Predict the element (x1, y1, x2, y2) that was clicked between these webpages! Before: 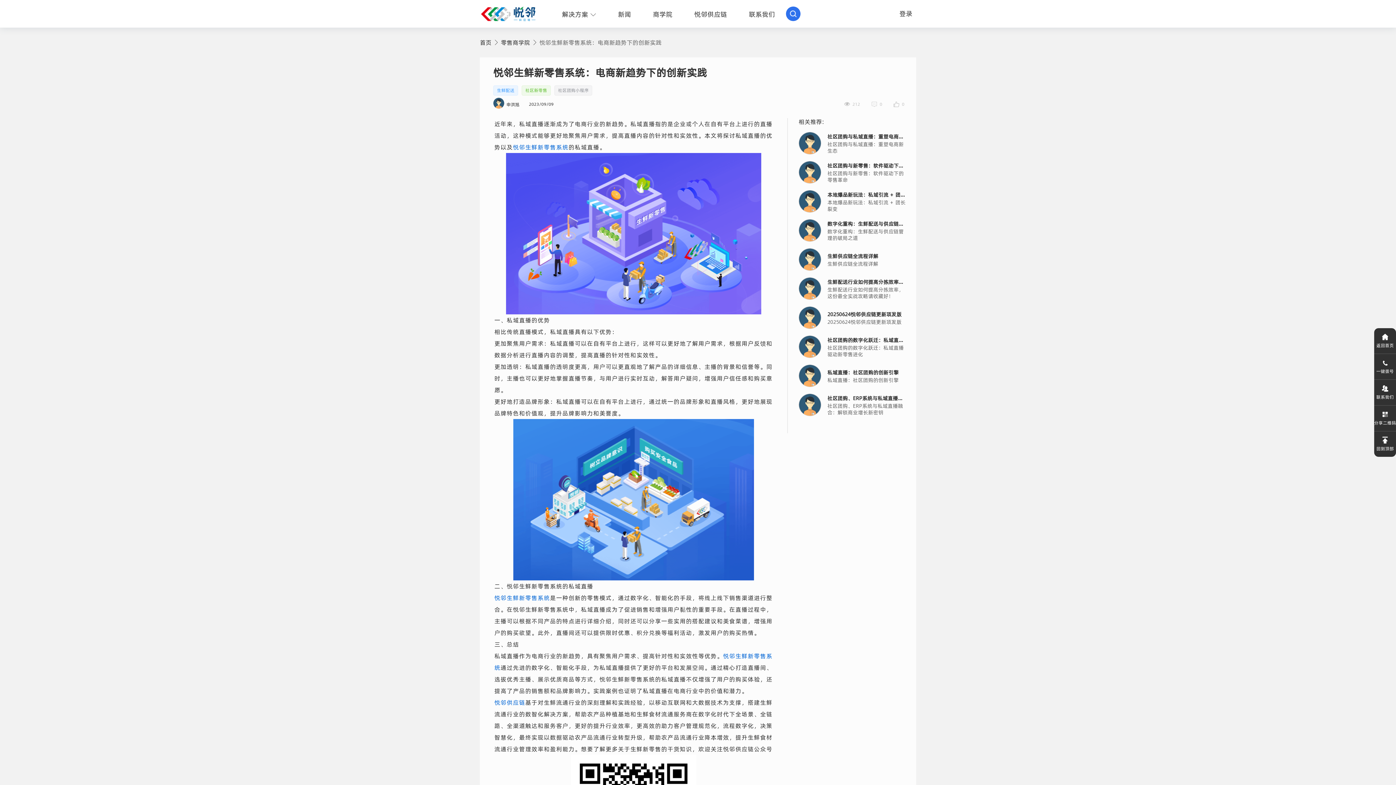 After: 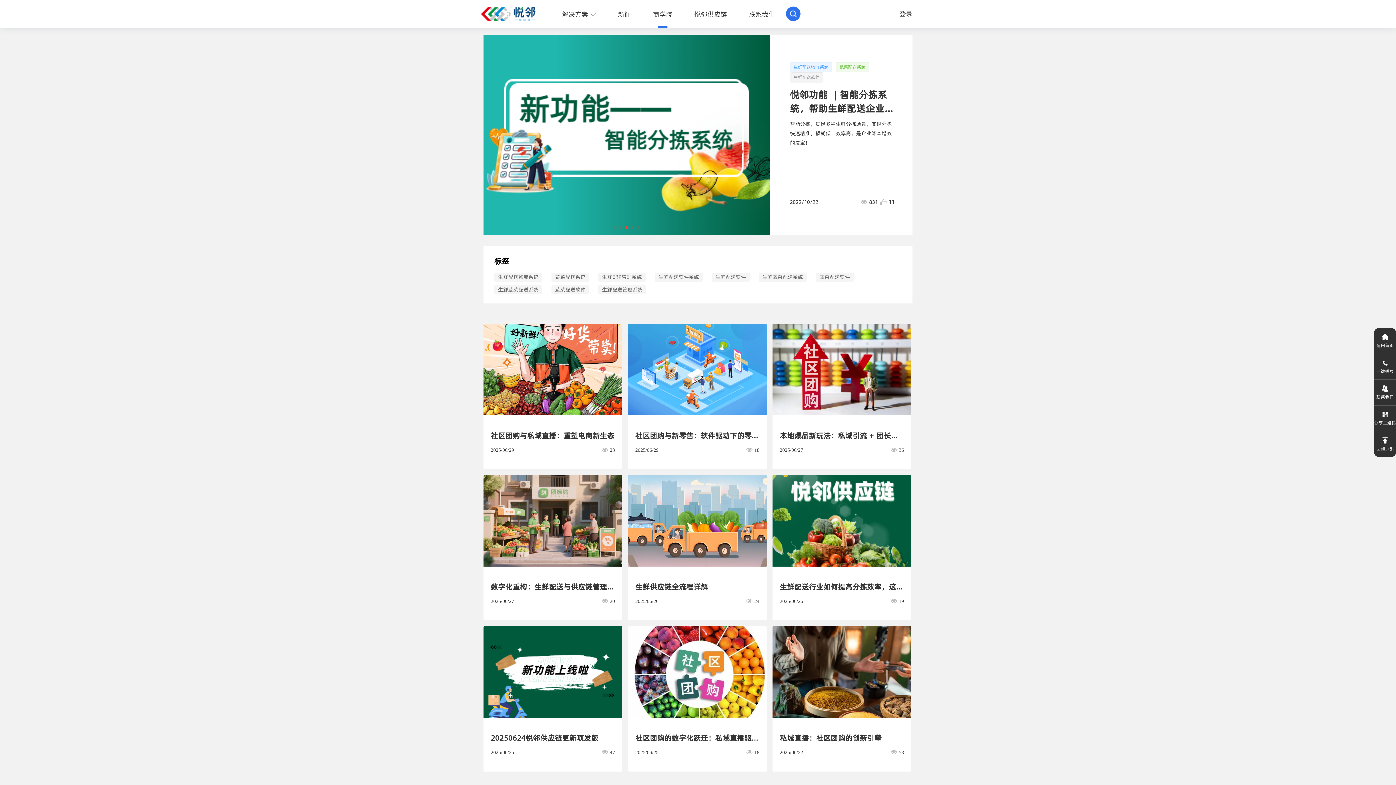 Action: bbox: (501, 38, 530, 46) label: 零售商学院